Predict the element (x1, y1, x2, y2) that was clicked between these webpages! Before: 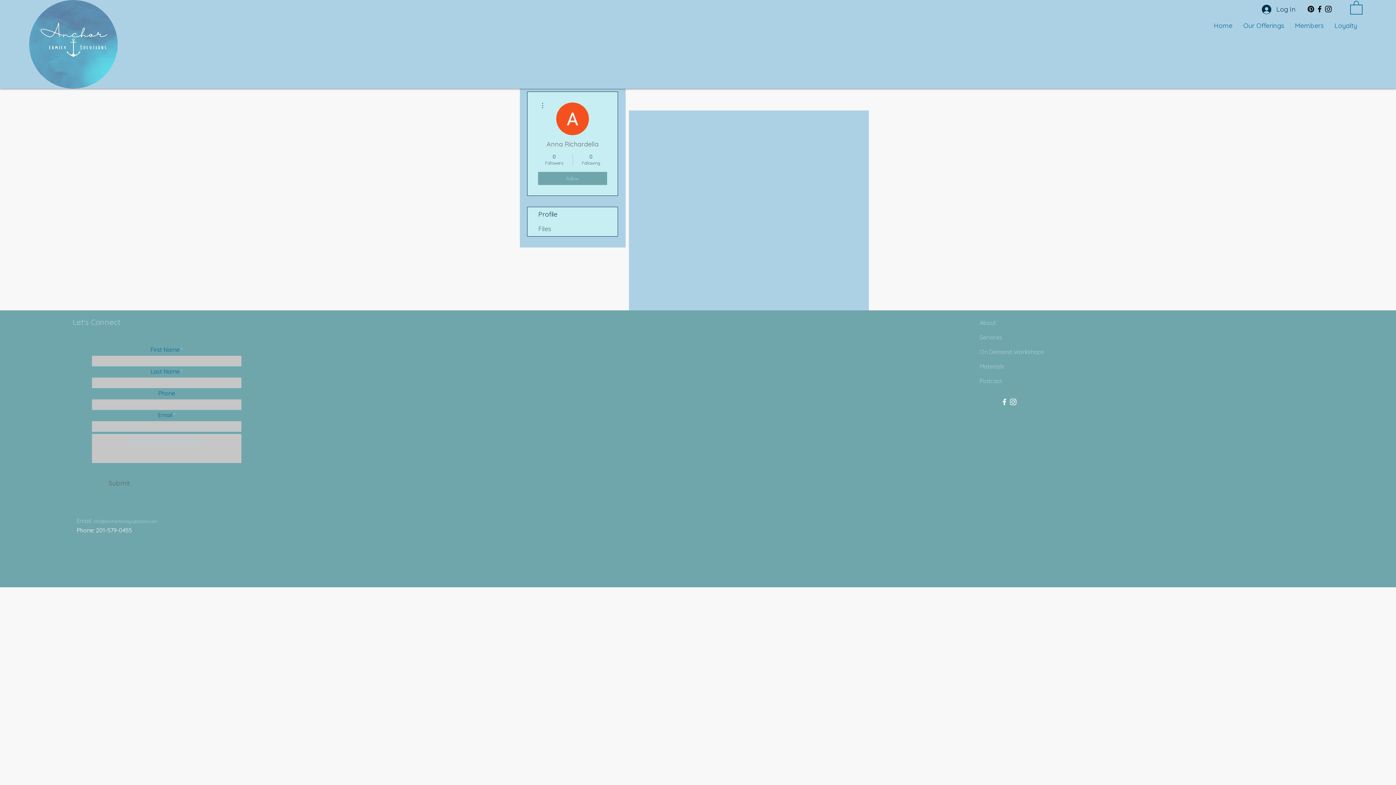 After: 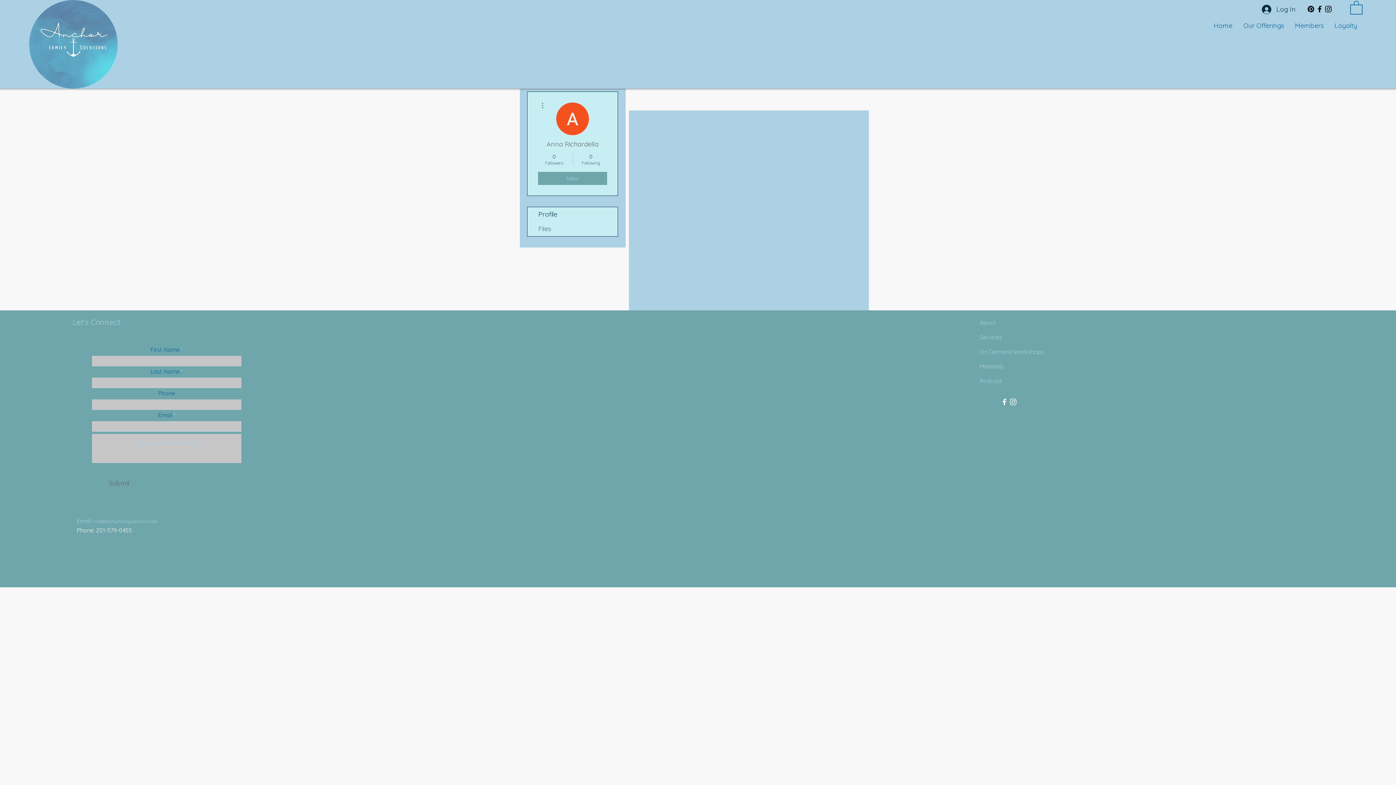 Action: label: Facebook bbox: (1000, 397, 1008, 406)